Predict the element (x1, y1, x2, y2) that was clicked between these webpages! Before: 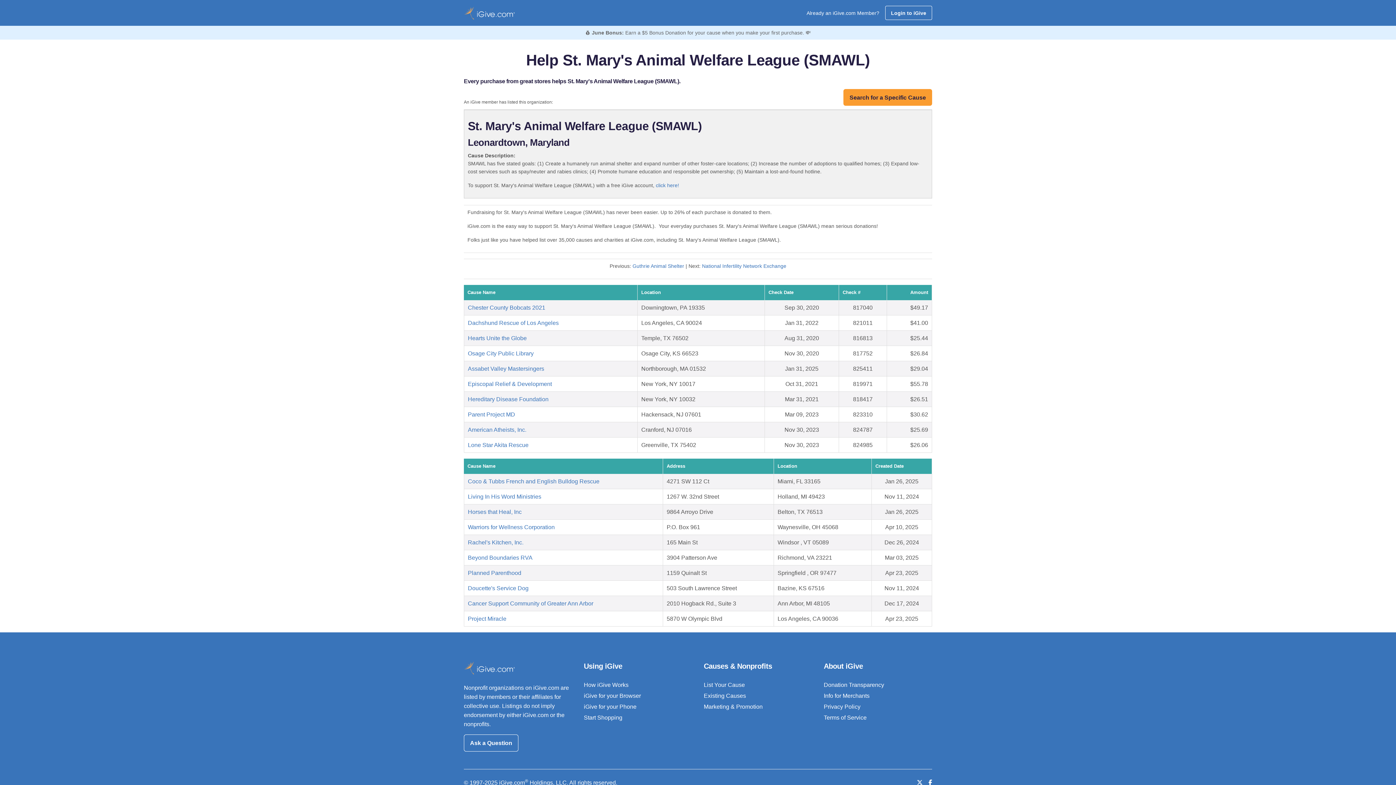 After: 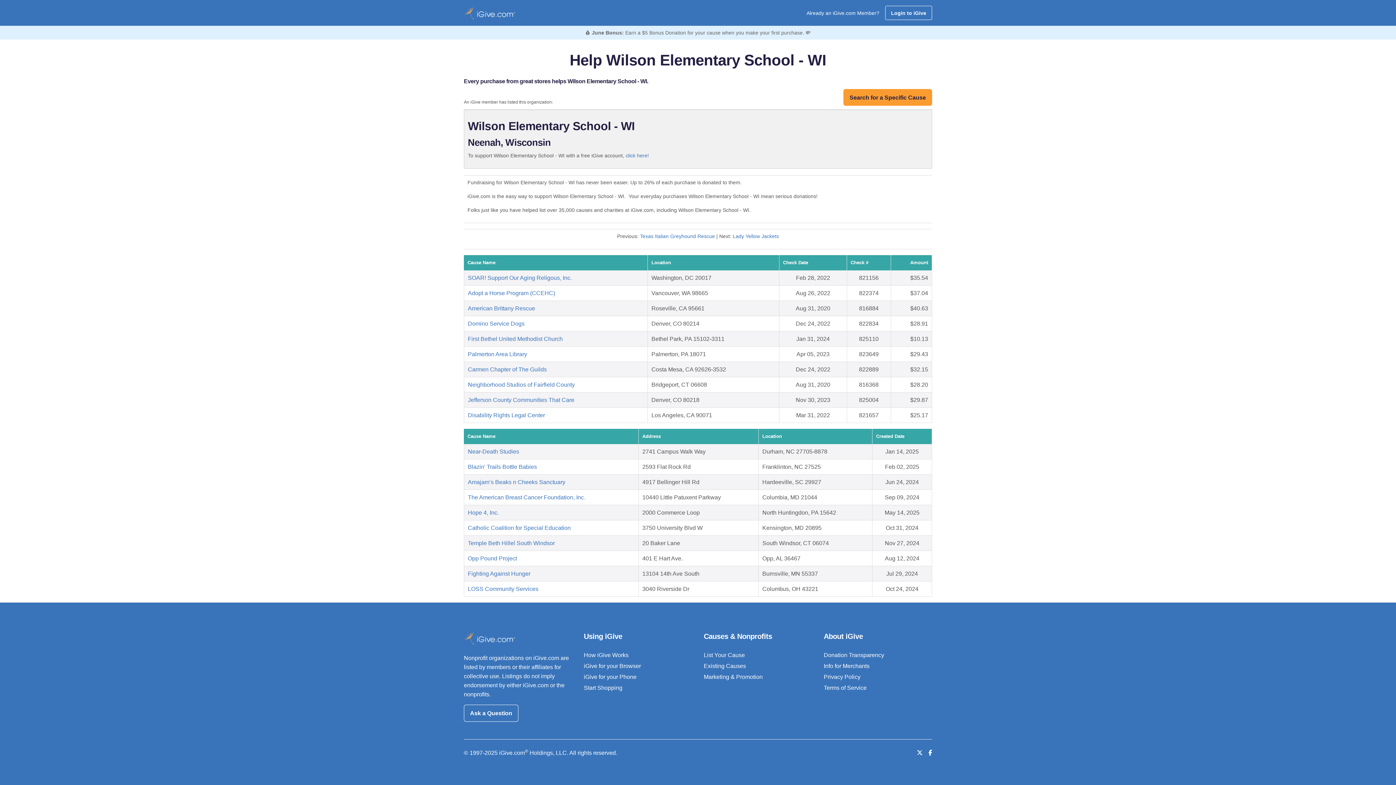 Action: bbox: (468, 304, 545, 311) label: Chester County Bobcats 2021